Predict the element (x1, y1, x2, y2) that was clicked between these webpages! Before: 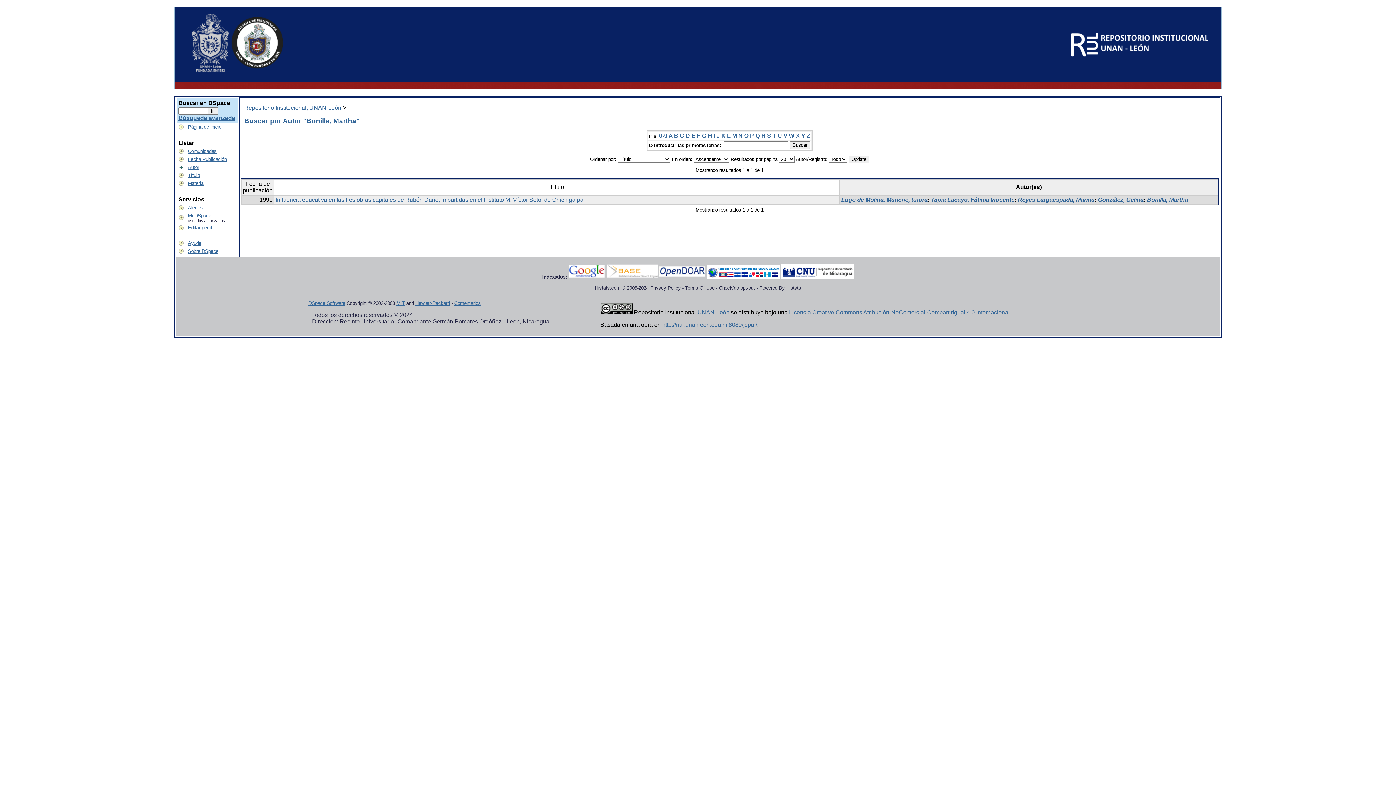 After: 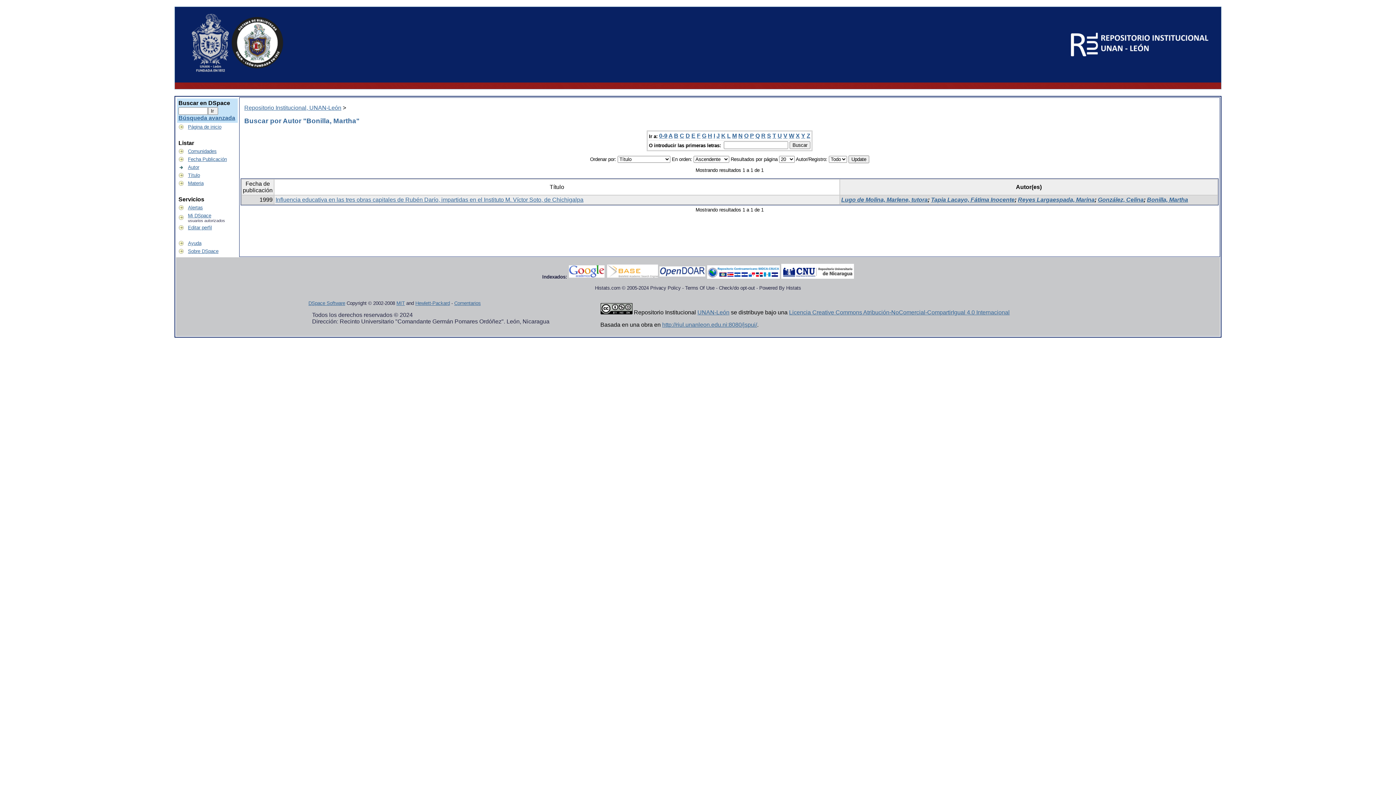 Action: bbox: (755, 132, 760, 139) label: Q